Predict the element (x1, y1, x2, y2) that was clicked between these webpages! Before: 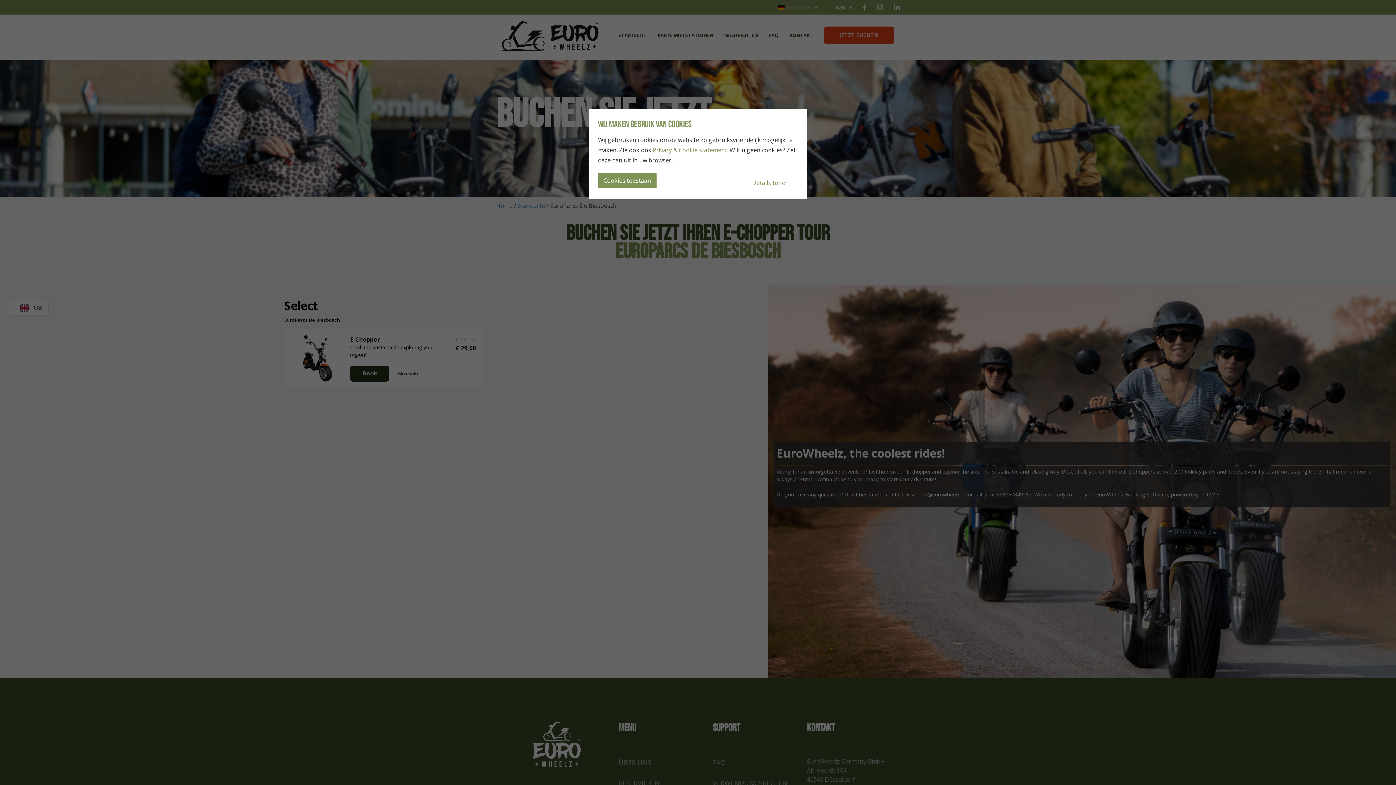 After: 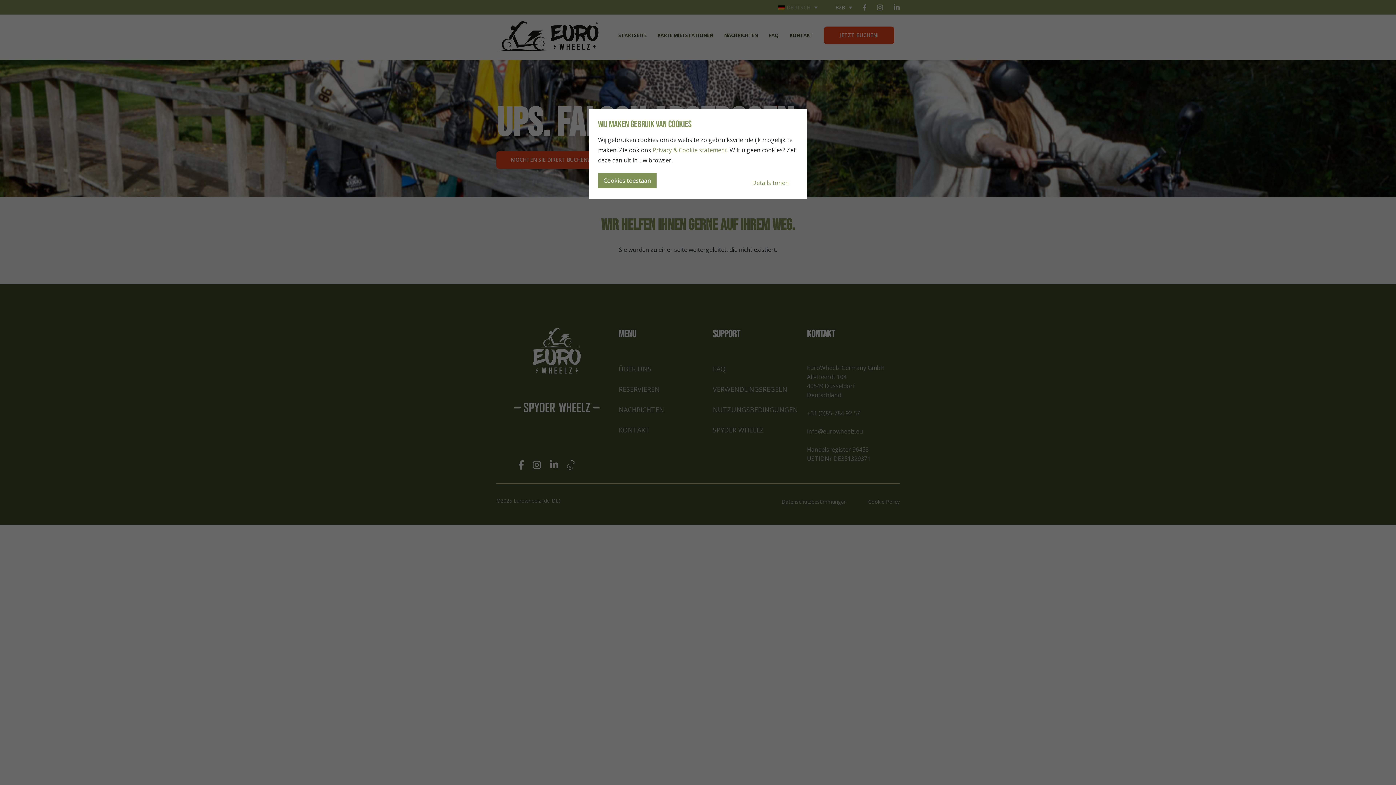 Action: bbox: (652, 146, 727, 154) label: Privacy & Cookie statement